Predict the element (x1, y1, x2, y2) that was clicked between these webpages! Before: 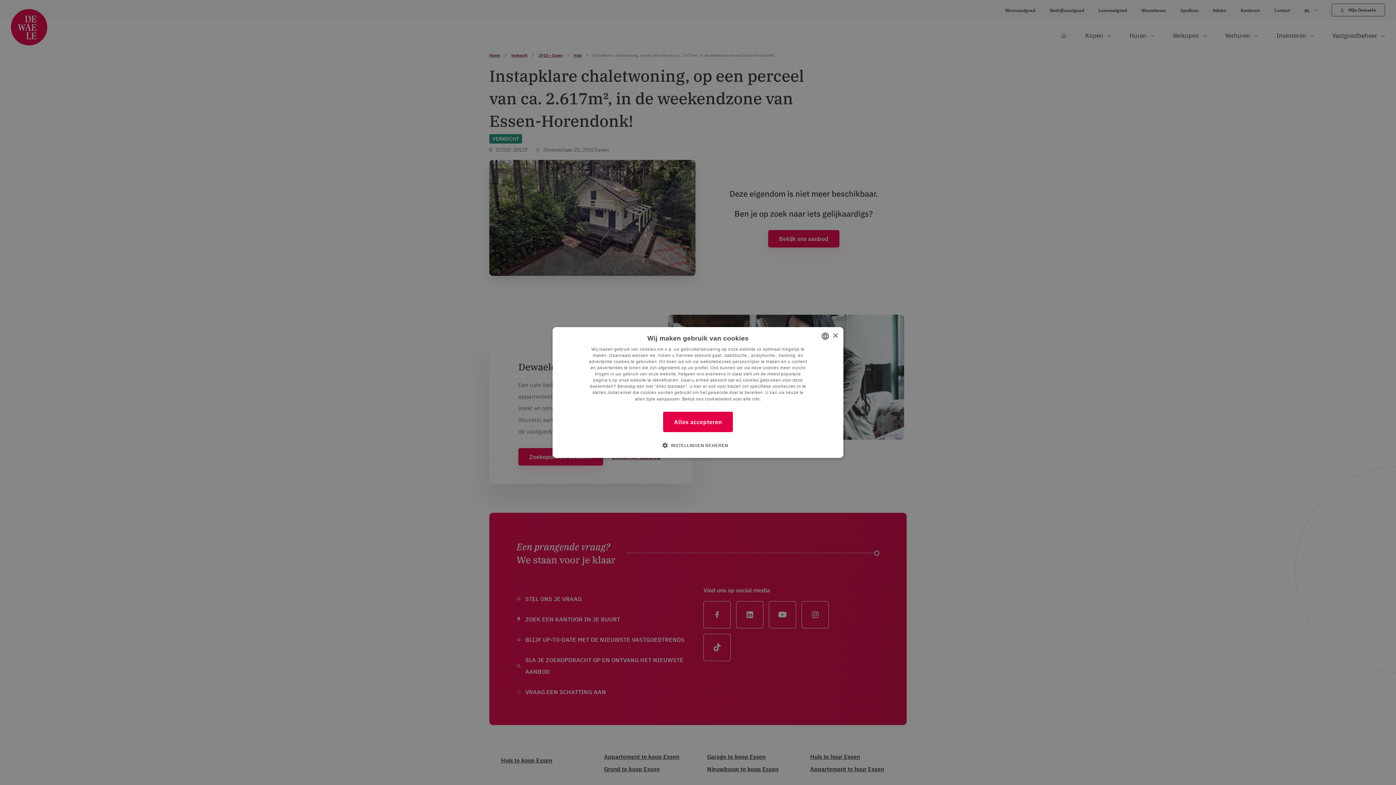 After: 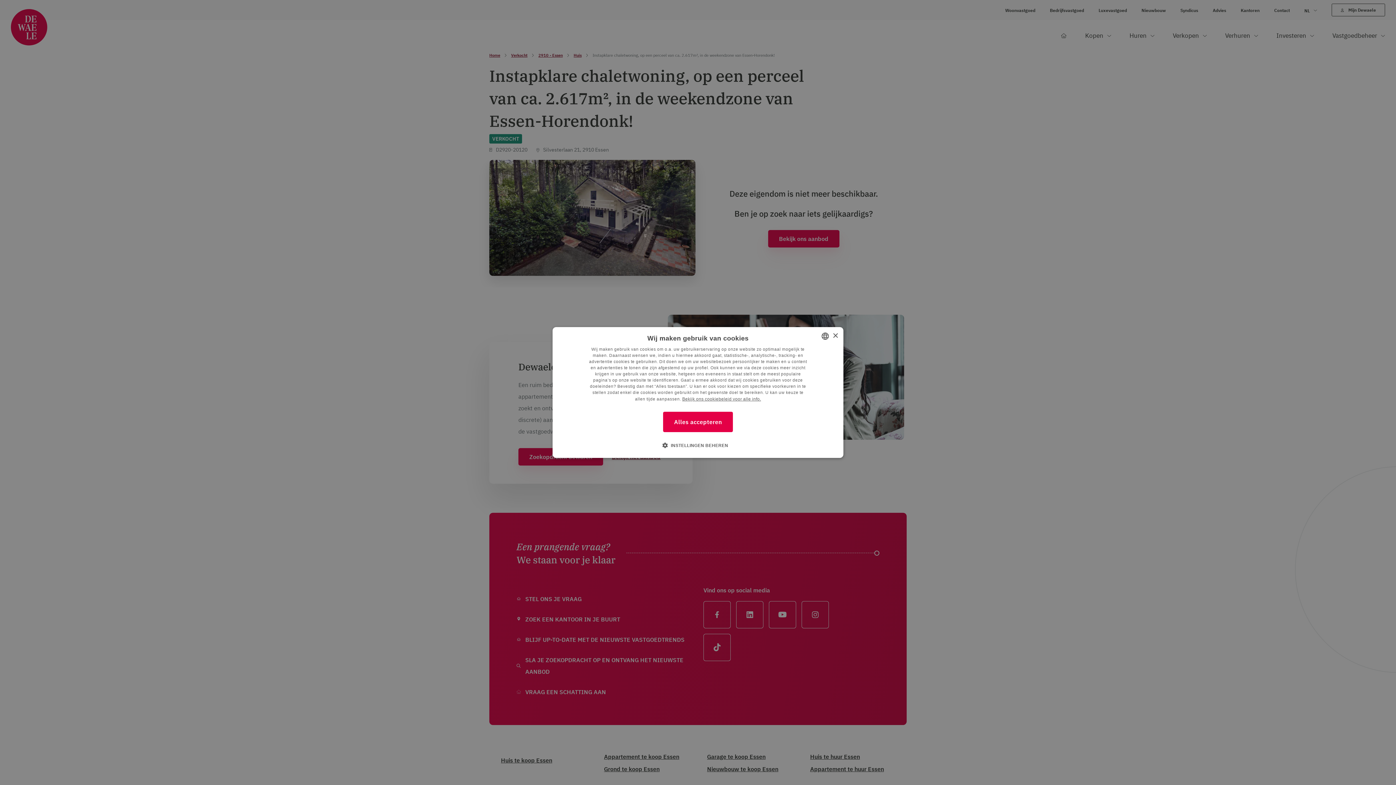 Action: bbox: (682, 396, 761, 401) label: Bekijk ons cookiebeleid voor alle info., opens a new window